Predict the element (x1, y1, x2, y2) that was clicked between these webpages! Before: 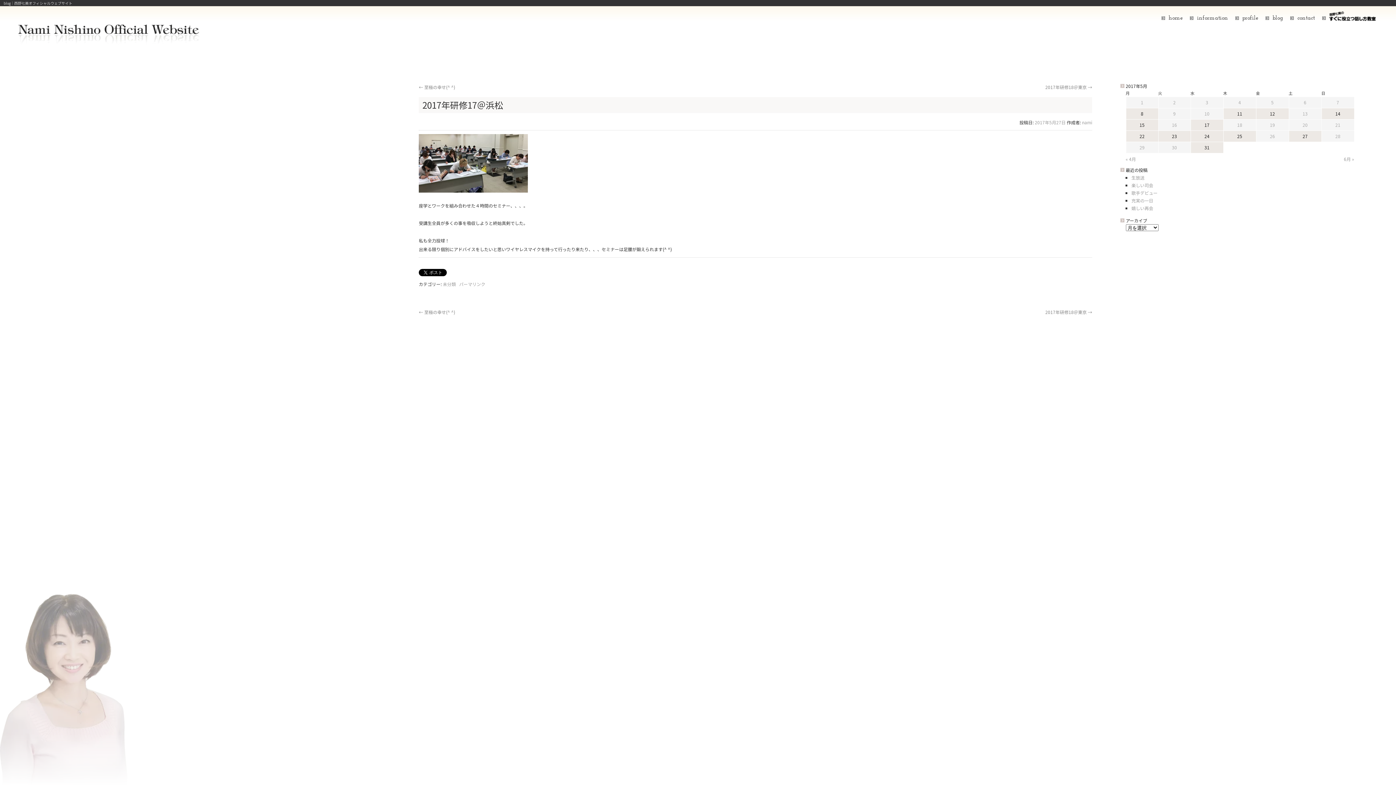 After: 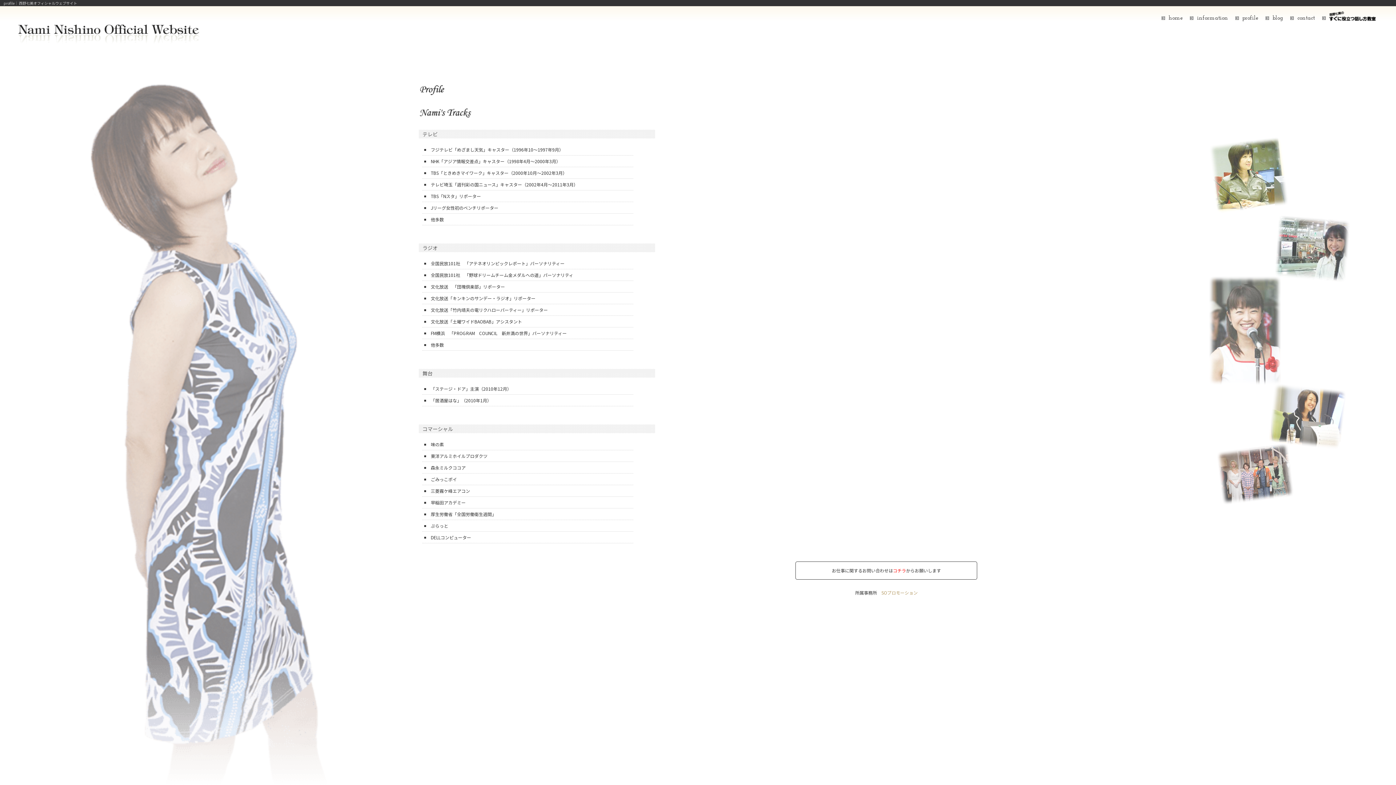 Action: label: profile bbox: (1235, 15, 1265, 21)